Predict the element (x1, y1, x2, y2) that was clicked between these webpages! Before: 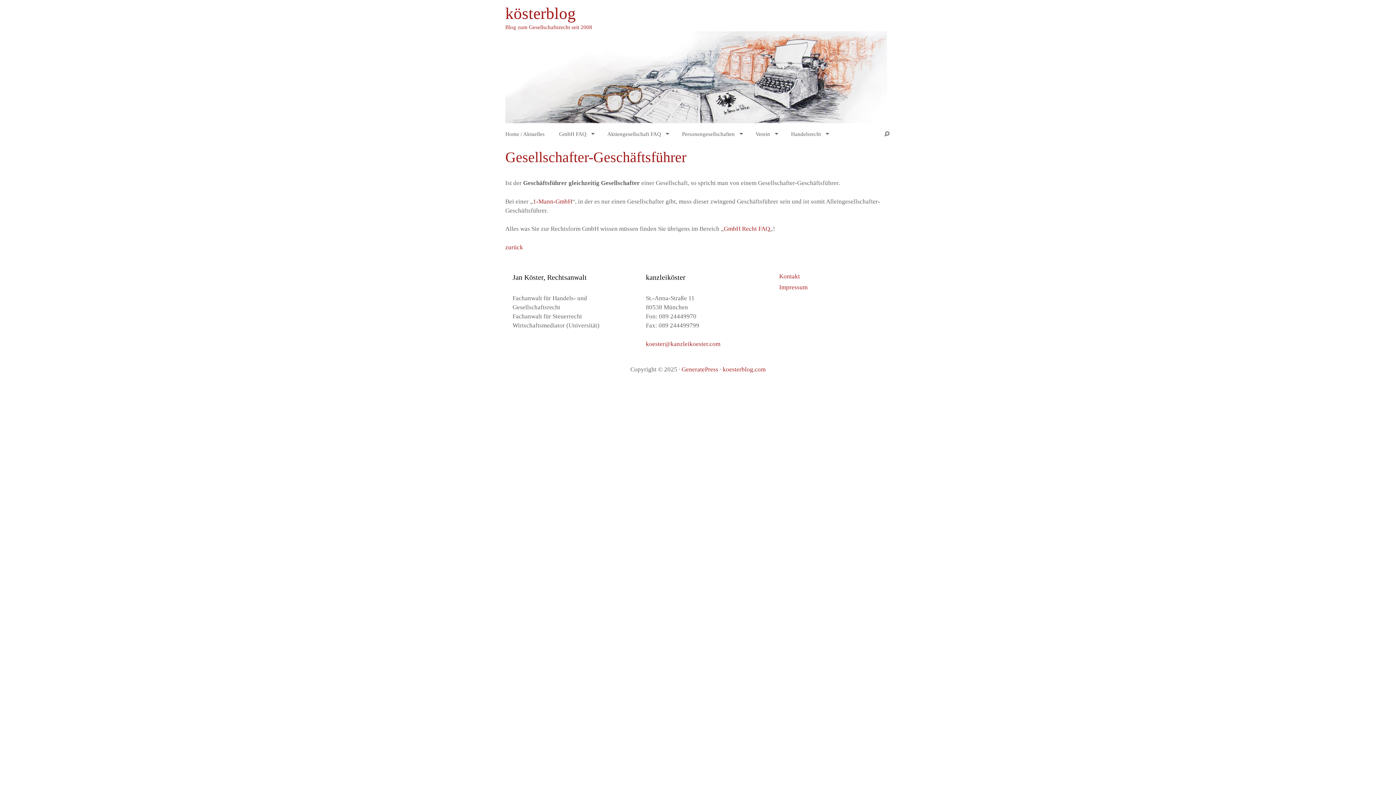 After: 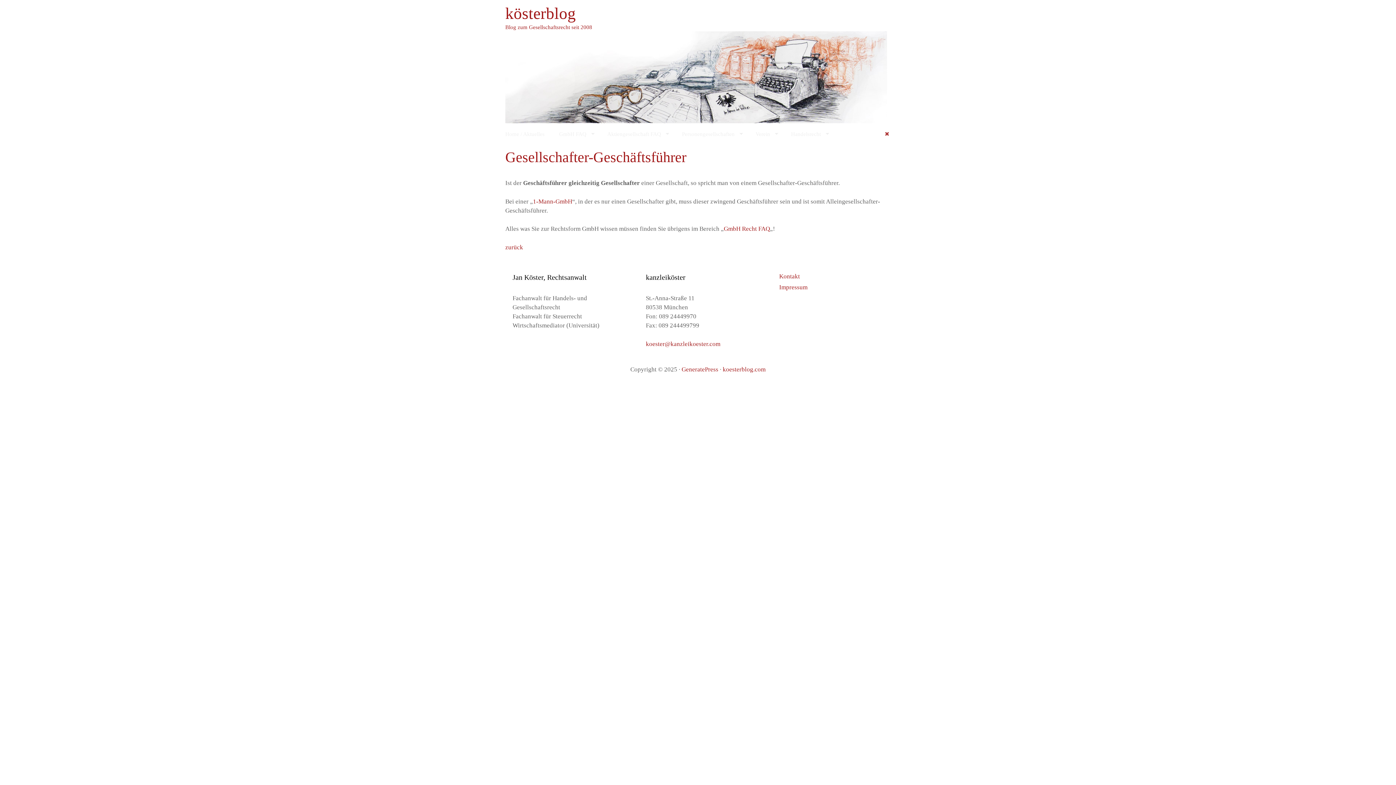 Action: bbox: (876, 126, 898, 141)